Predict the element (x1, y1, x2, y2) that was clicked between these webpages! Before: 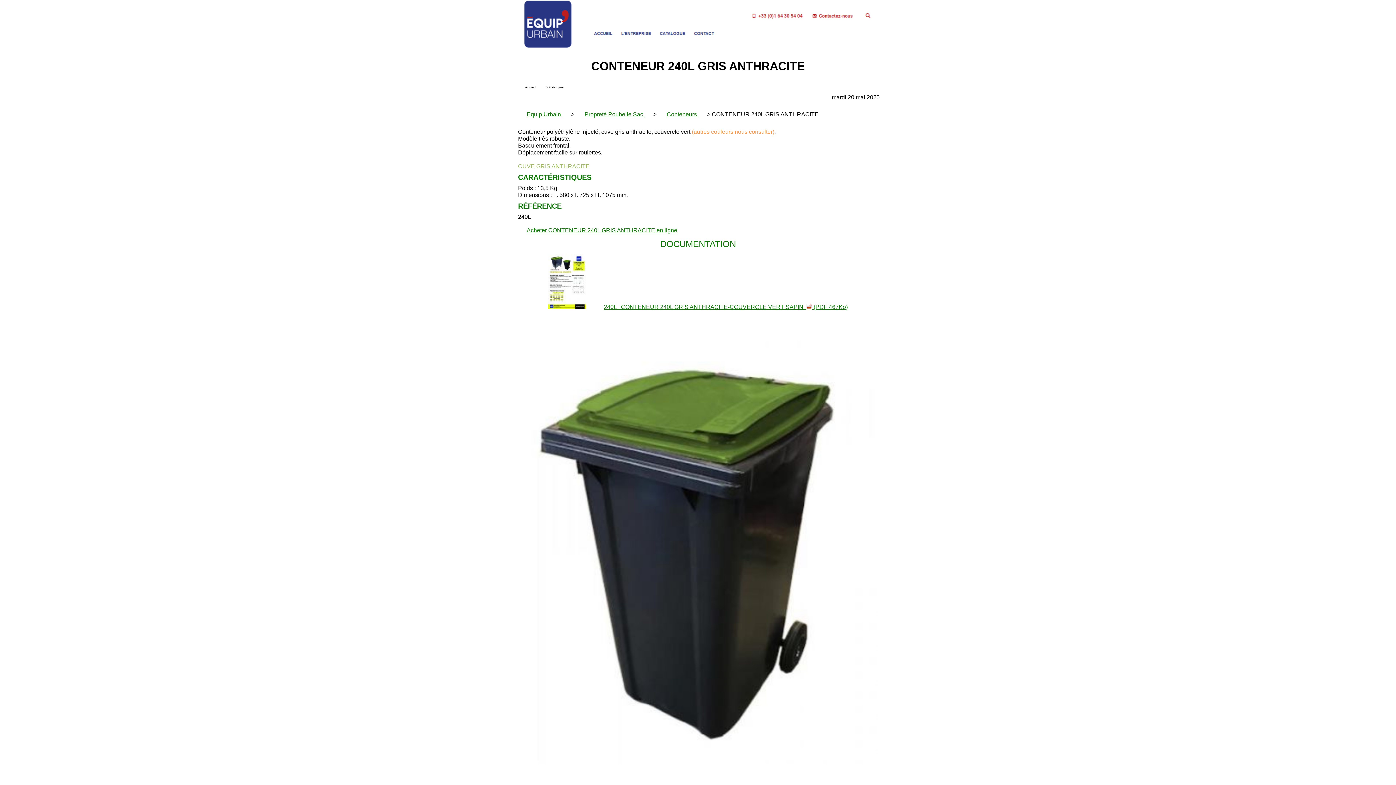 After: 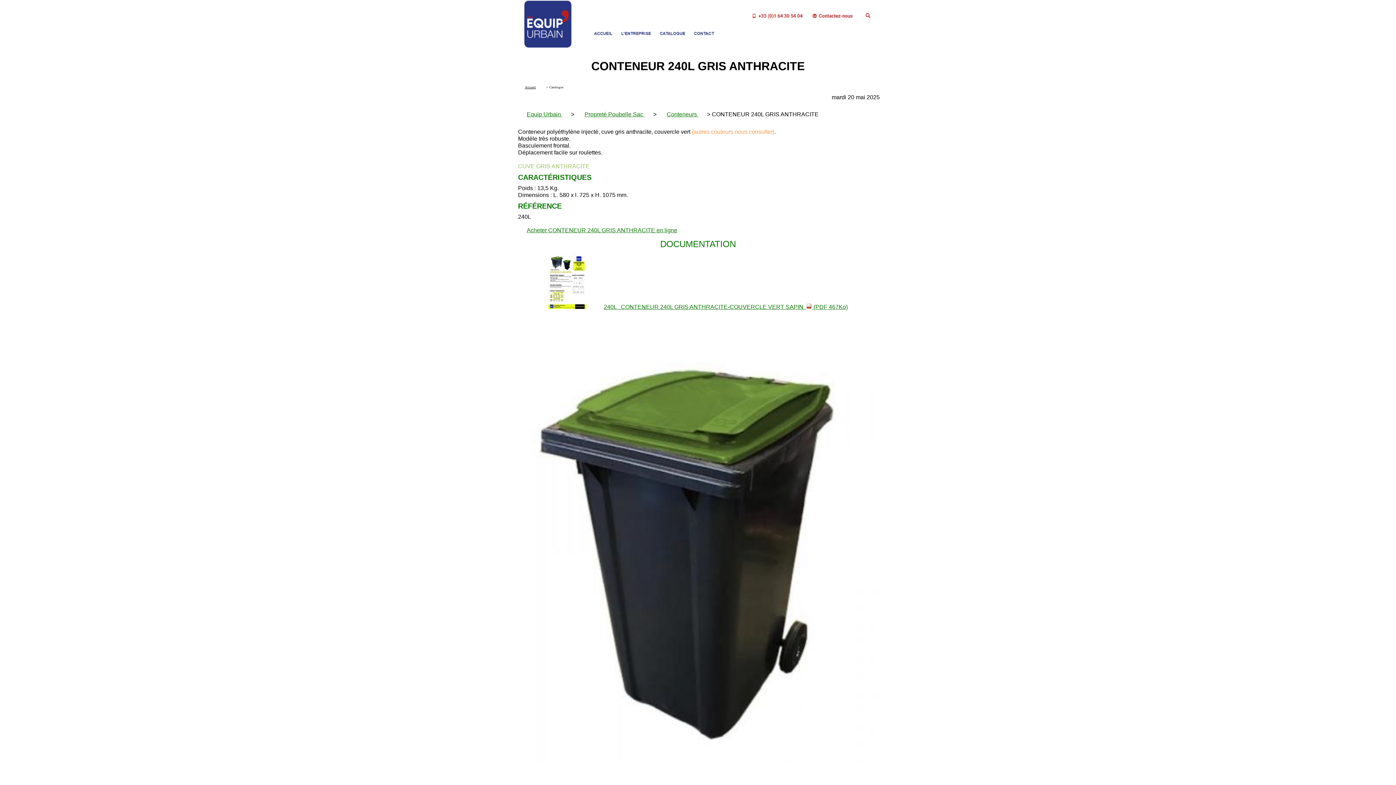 Action: bbox: (526, 227, 677, 233) label: Acheter CONTENEUR 240L GRIS ANTHRACITE en ligne